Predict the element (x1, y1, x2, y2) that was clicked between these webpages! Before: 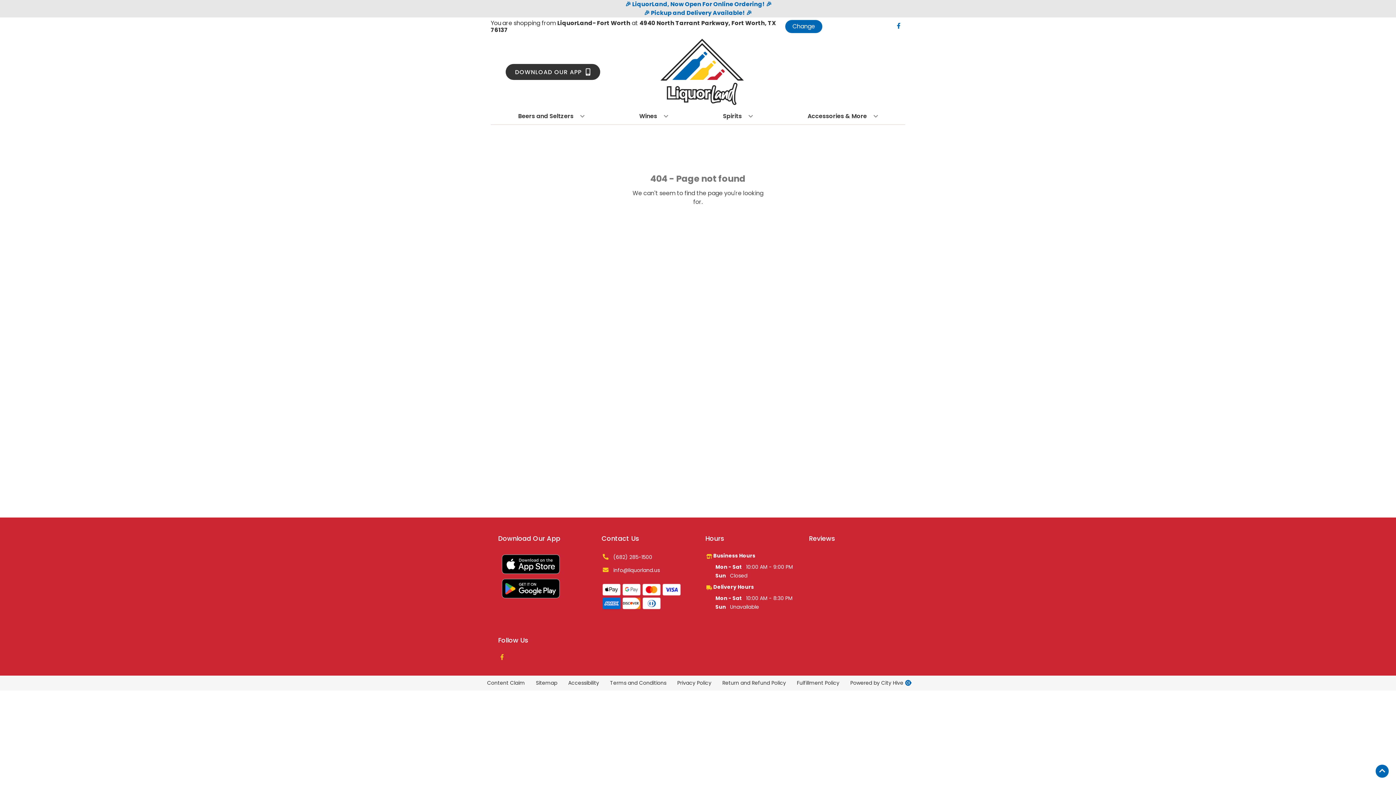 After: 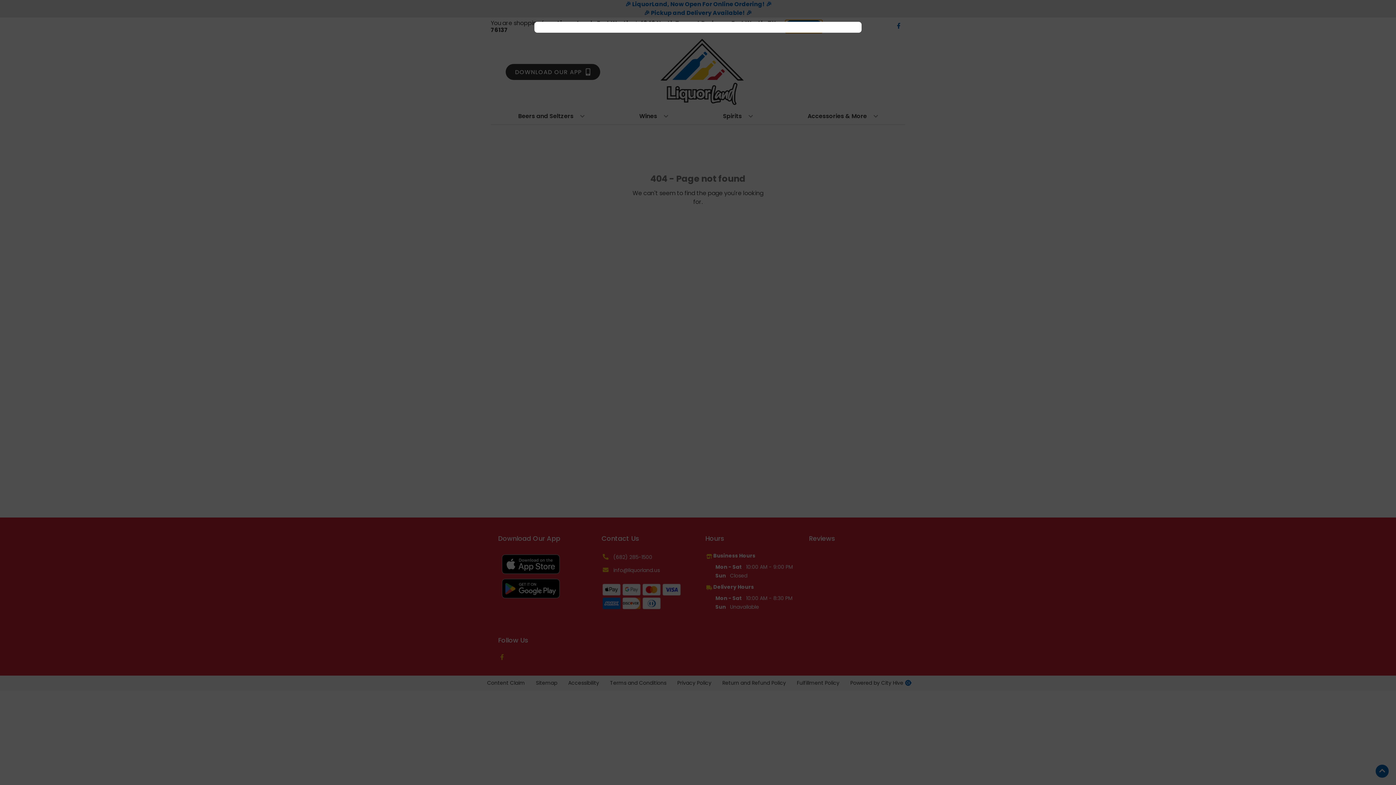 Action: label: Change store bbox: (785, 20, 822, 33)